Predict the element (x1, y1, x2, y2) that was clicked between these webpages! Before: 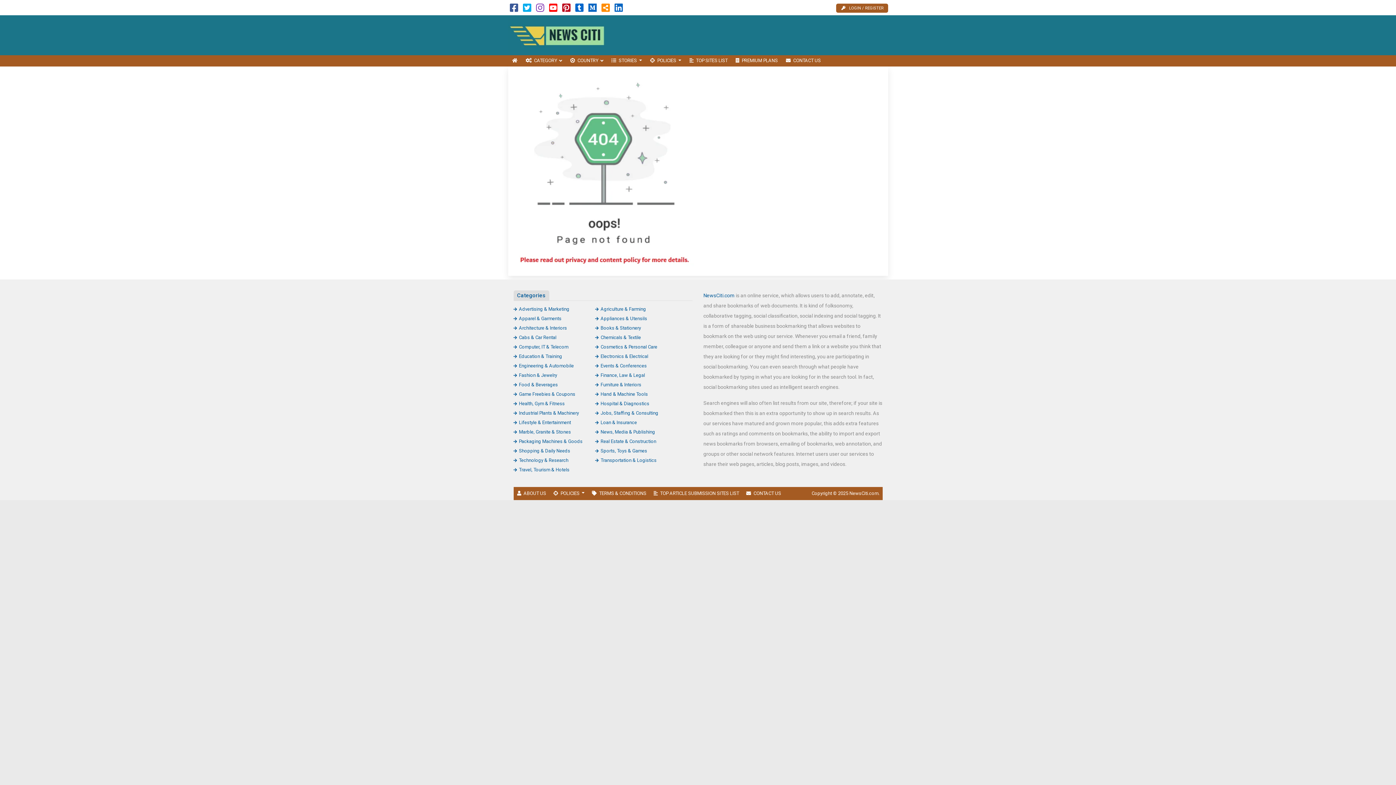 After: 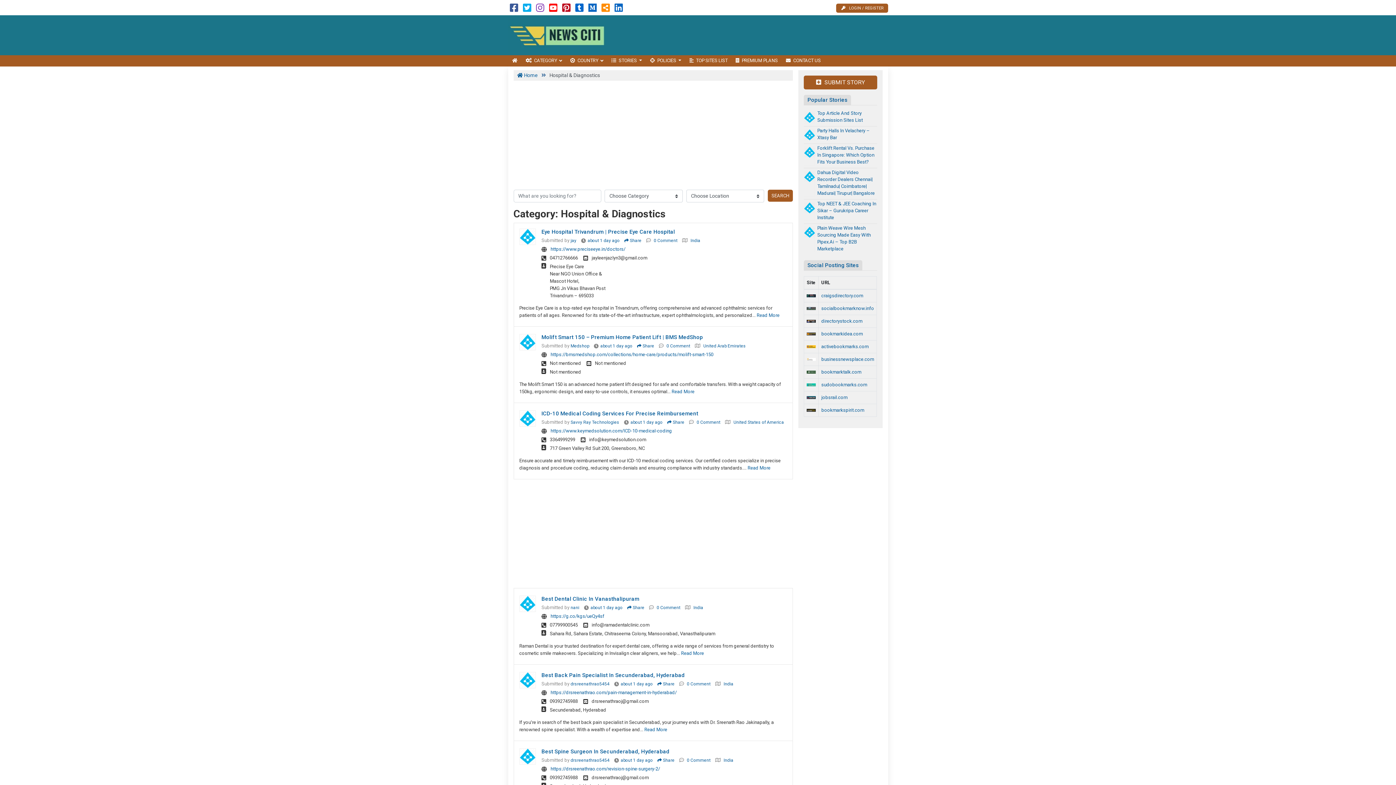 Action: label: Hospital & Diagnostics bbox: (595, 400, 649, 406)